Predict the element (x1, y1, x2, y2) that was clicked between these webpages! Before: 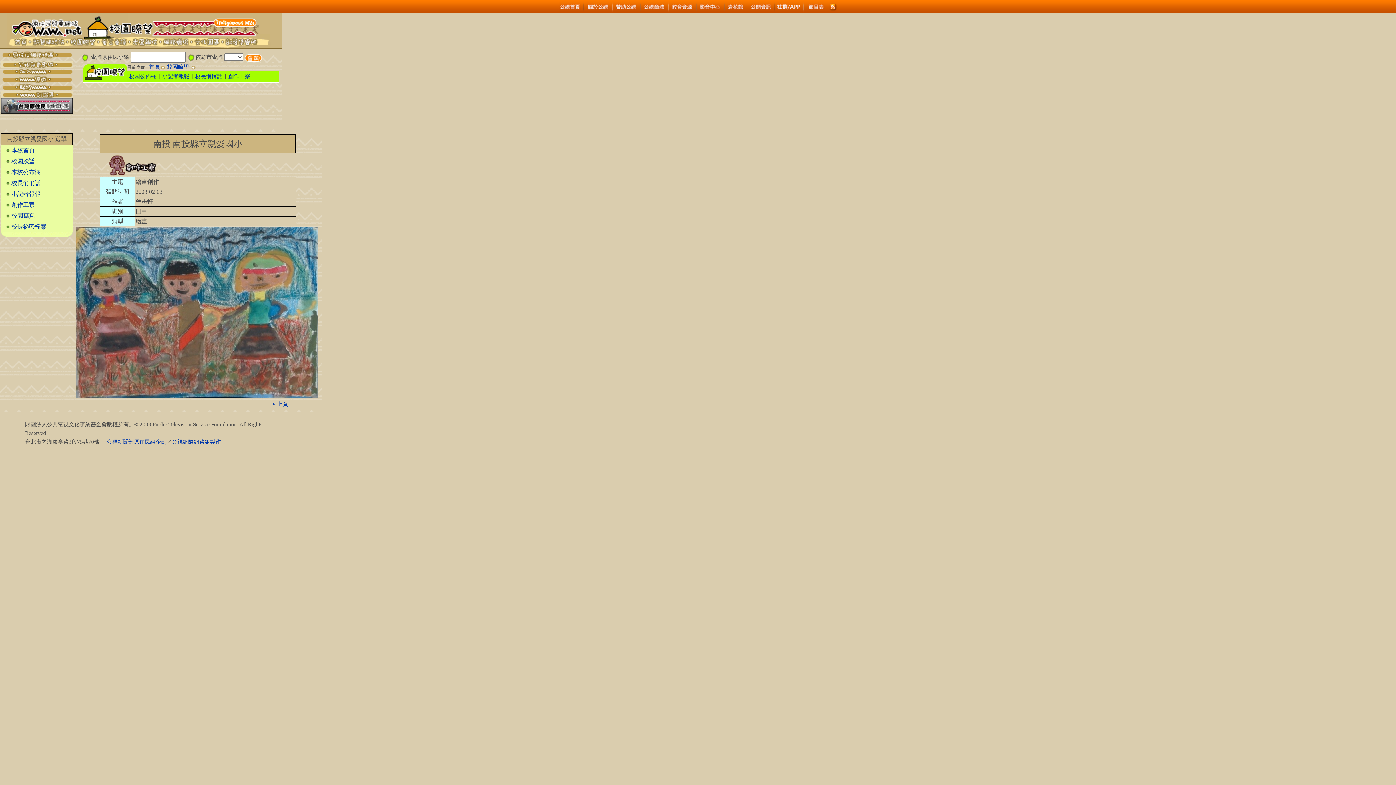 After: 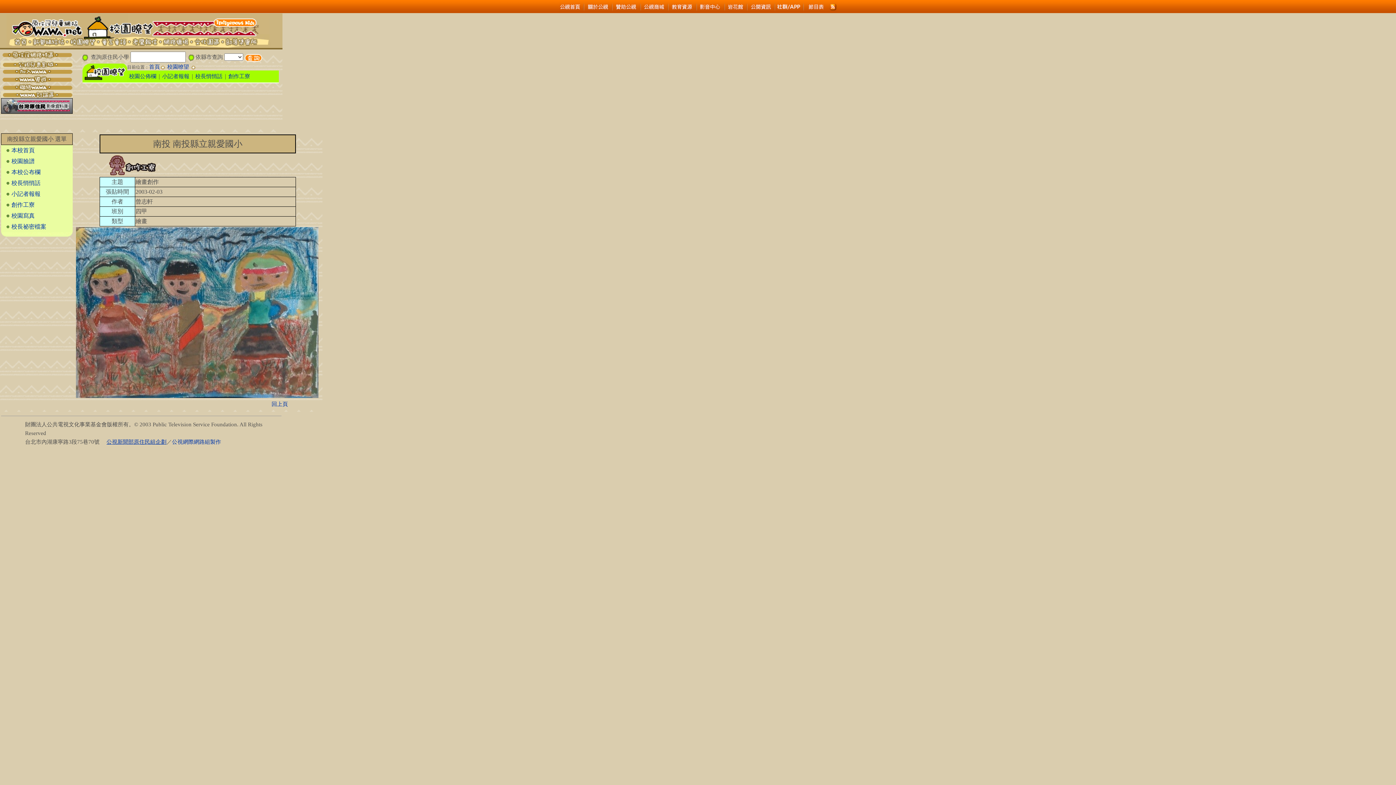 Action: bbox: (106, 439, 166, 445) label: 公視新聞部原住民組企劃